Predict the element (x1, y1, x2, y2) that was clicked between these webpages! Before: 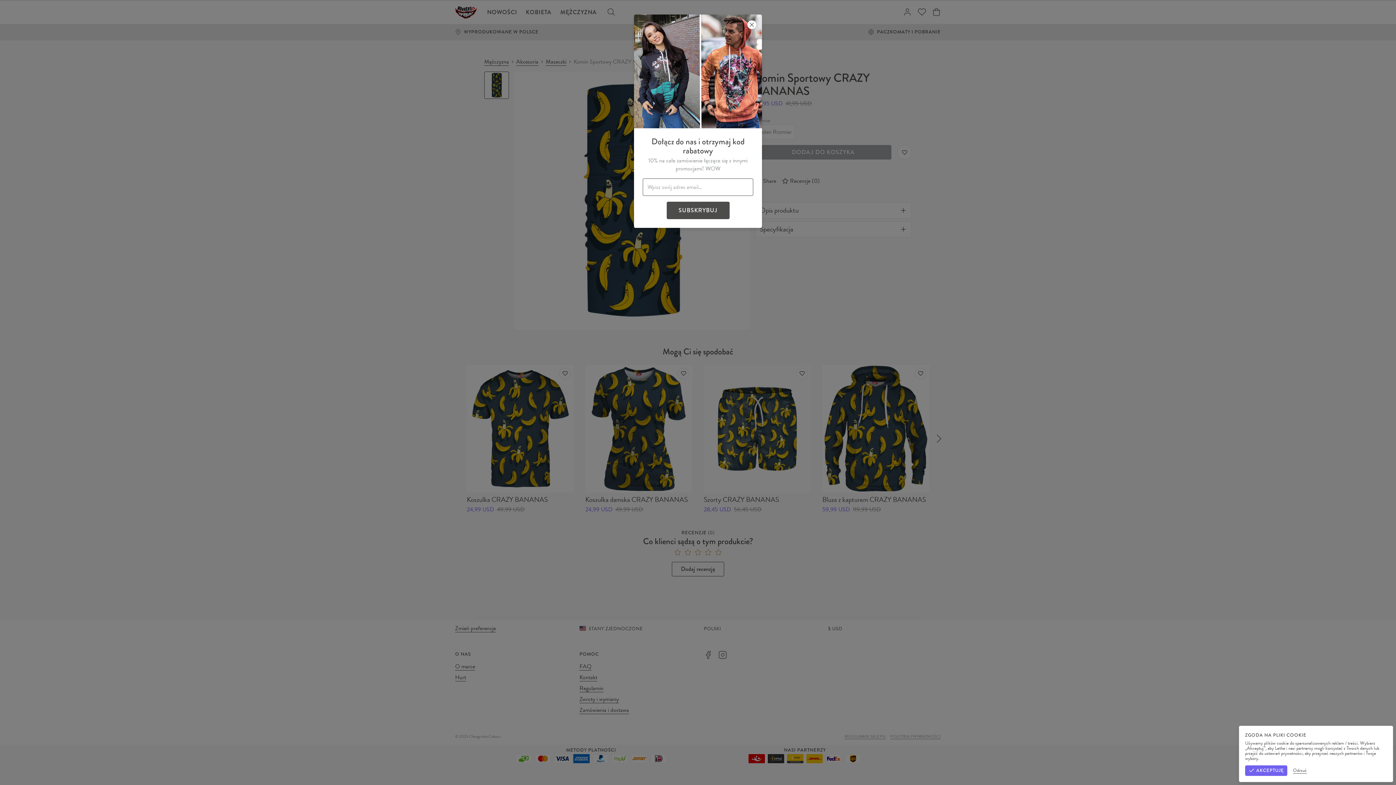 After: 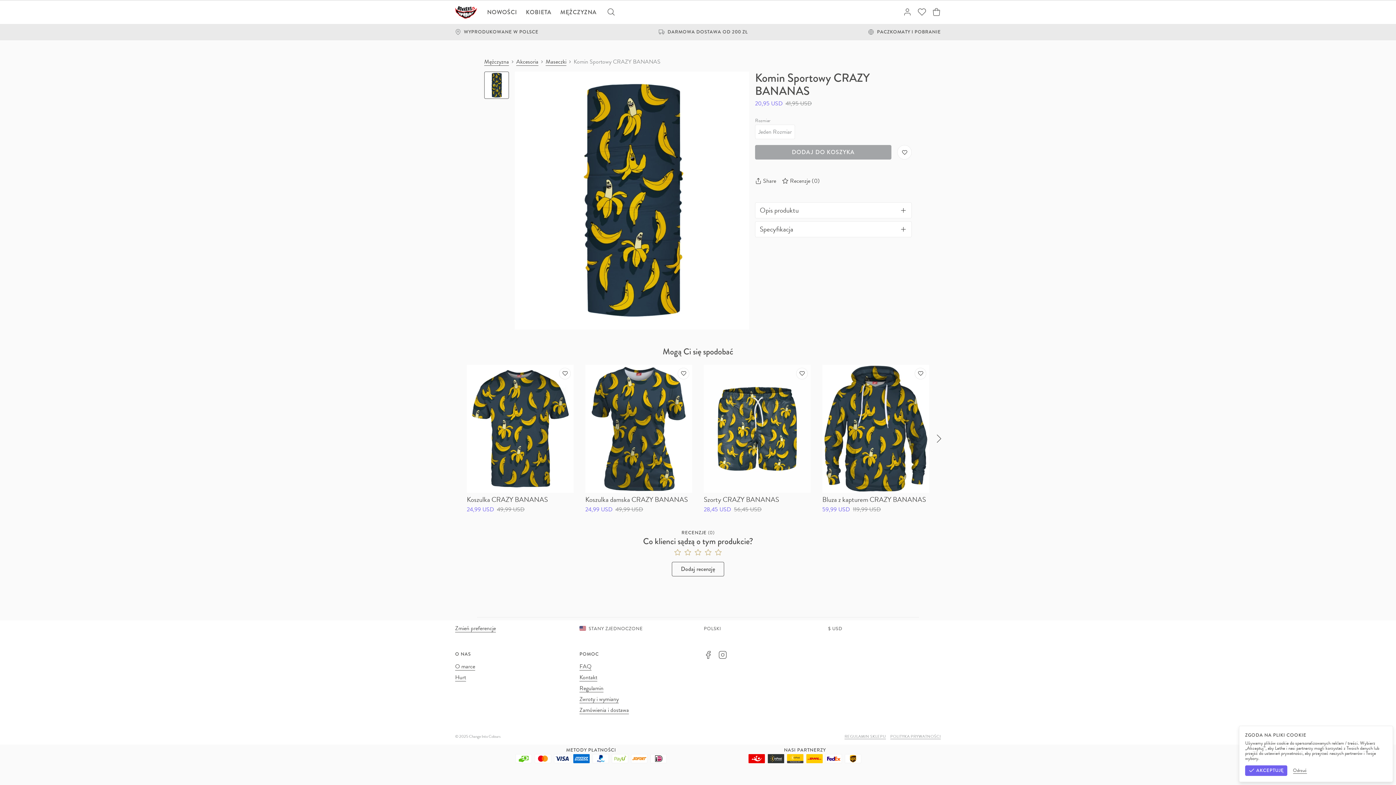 Action: label: Zamknij bbox: (747, 20, 756, 29)